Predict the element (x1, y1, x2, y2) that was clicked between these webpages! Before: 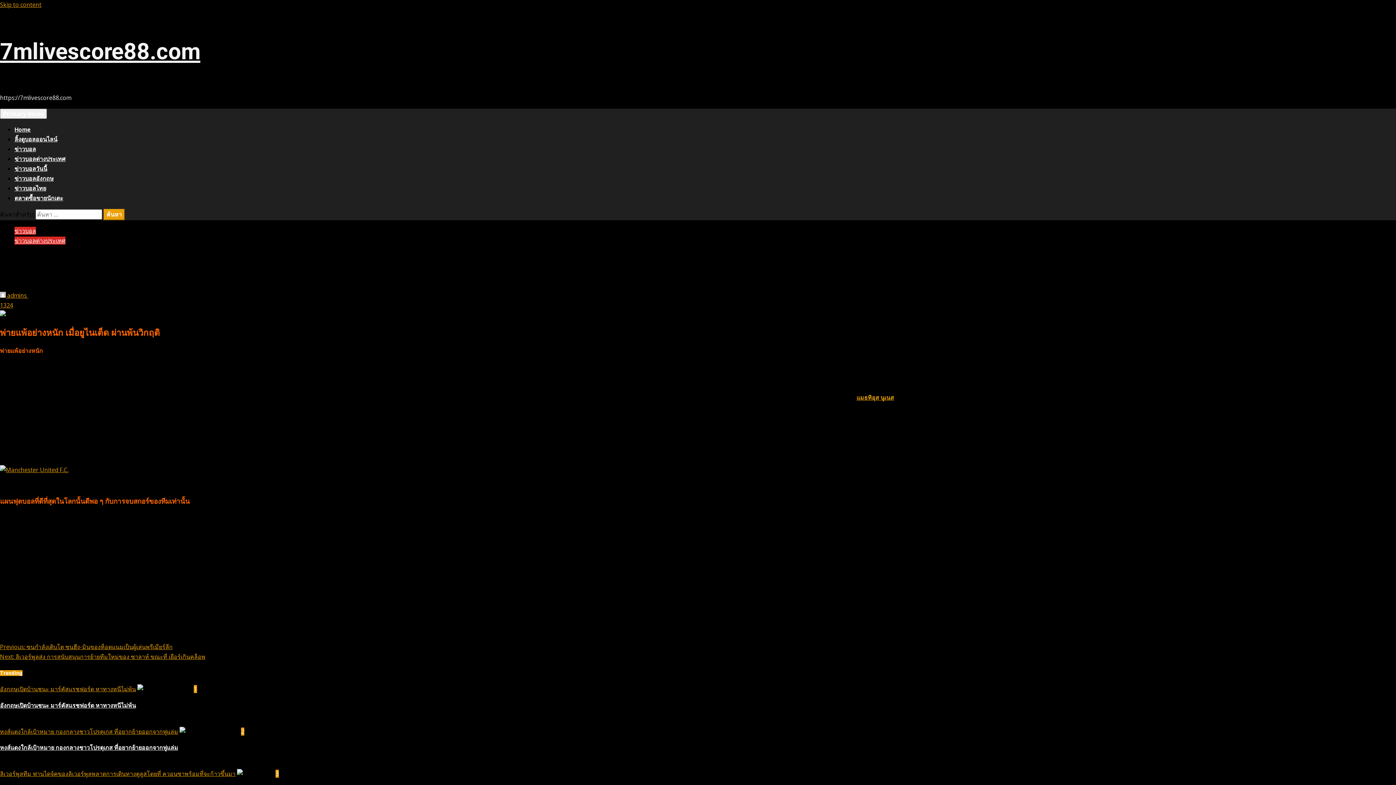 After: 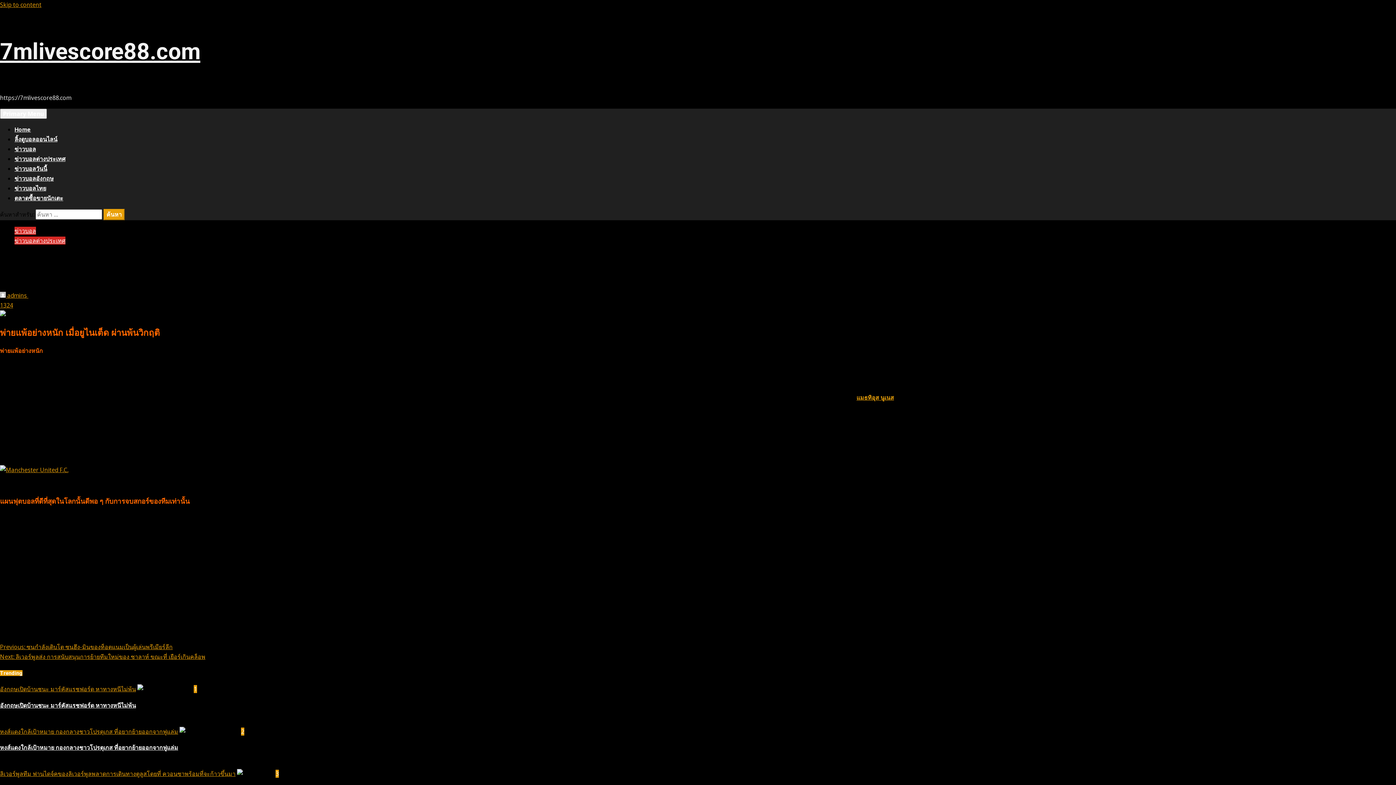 Action: bbox: (0, 466, 68, 474)